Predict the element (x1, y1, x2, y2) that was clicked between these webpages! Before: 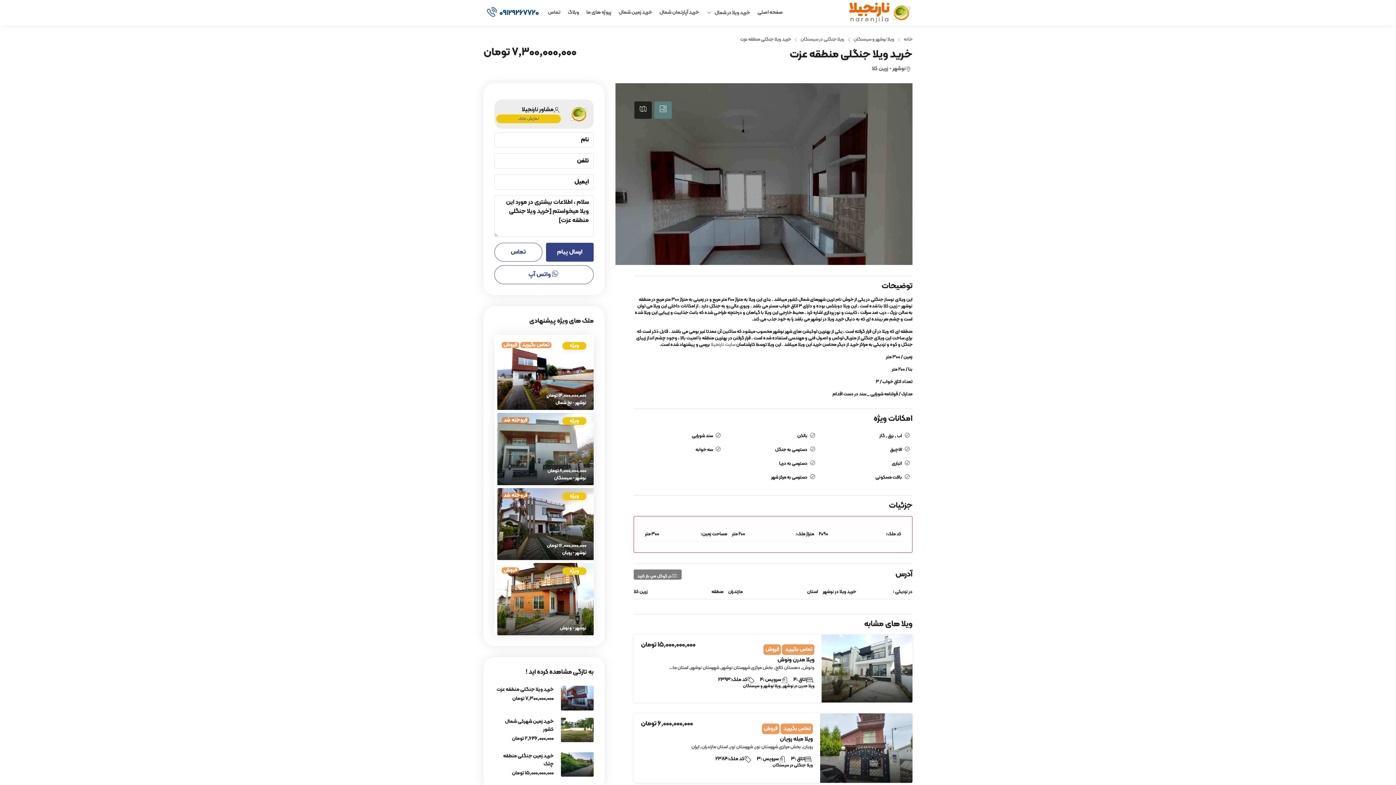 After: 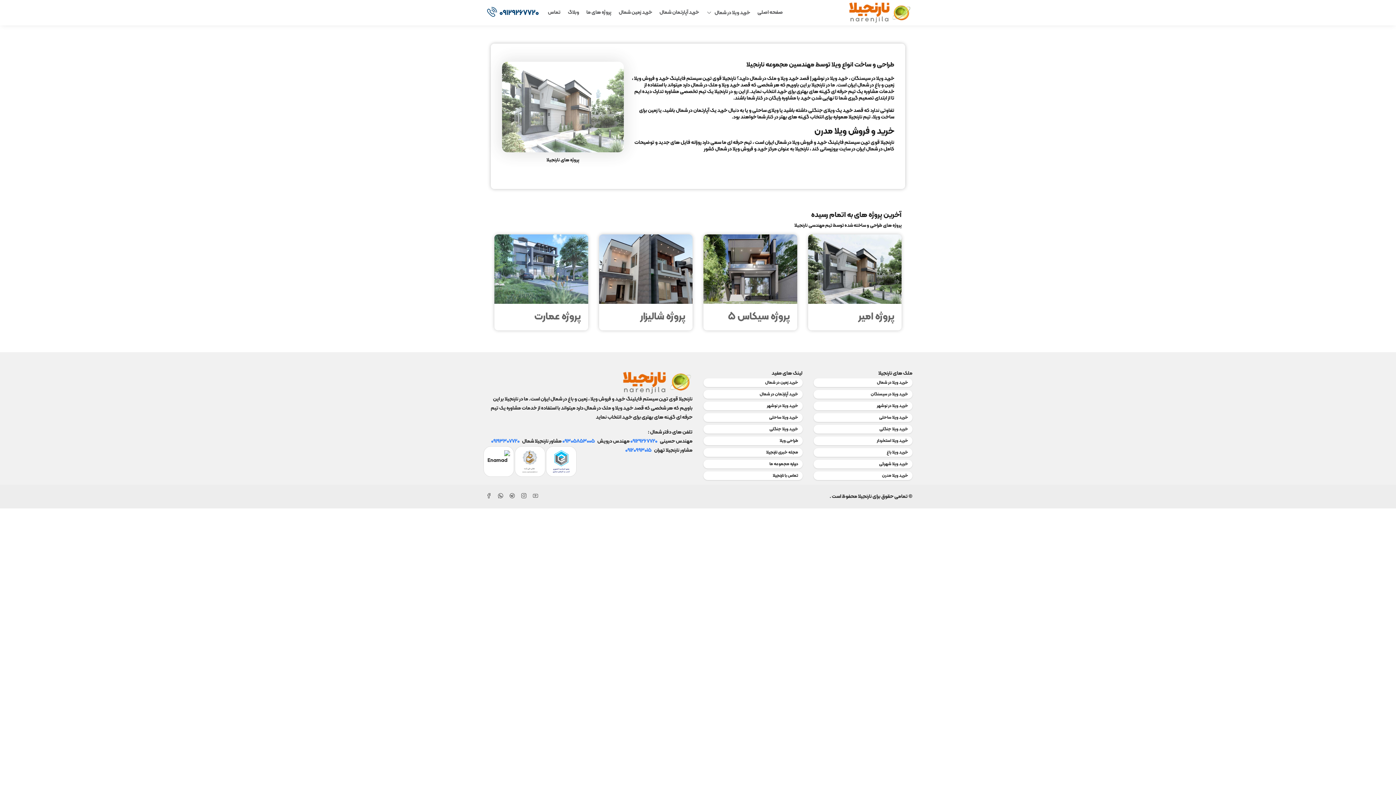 Action: bbox: (582, 0, 615, 25) label: پروژه های ما